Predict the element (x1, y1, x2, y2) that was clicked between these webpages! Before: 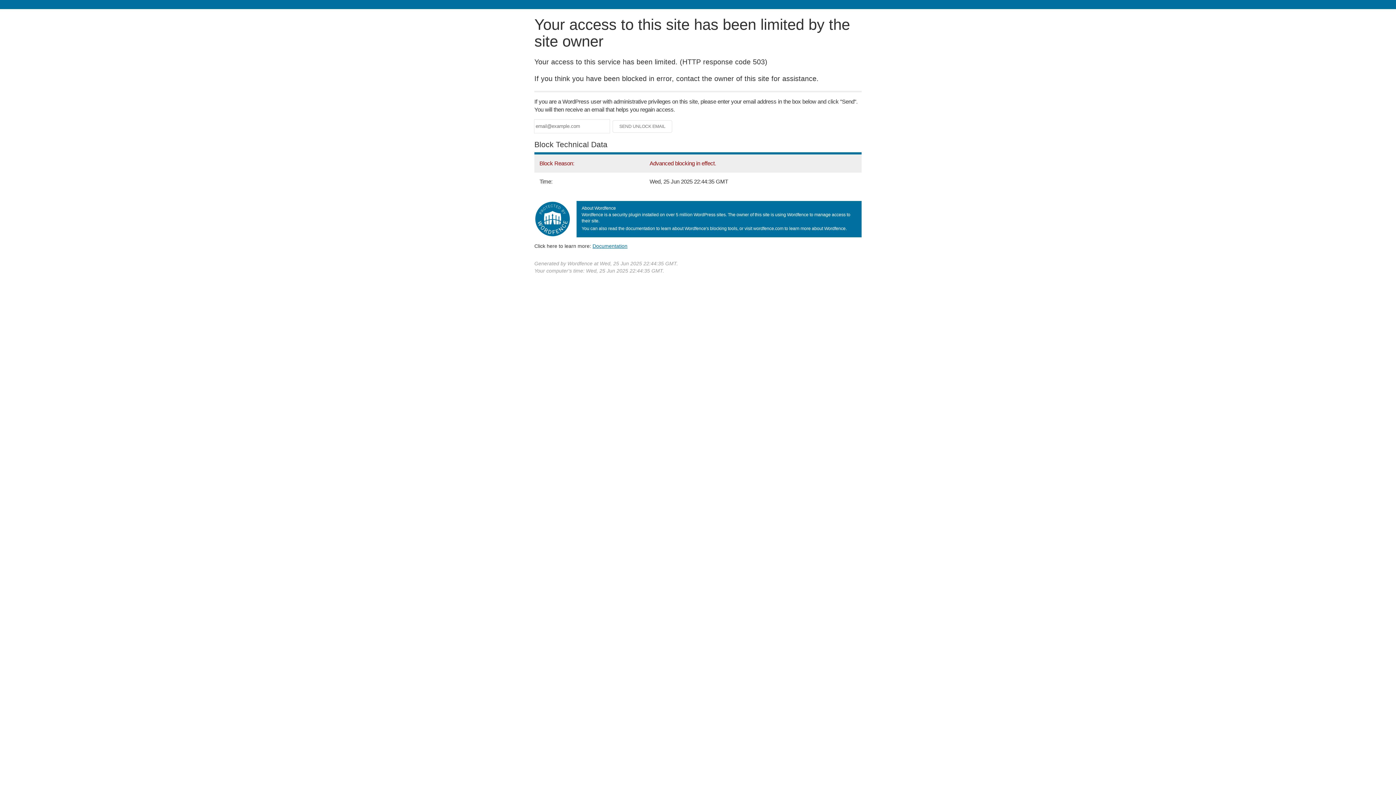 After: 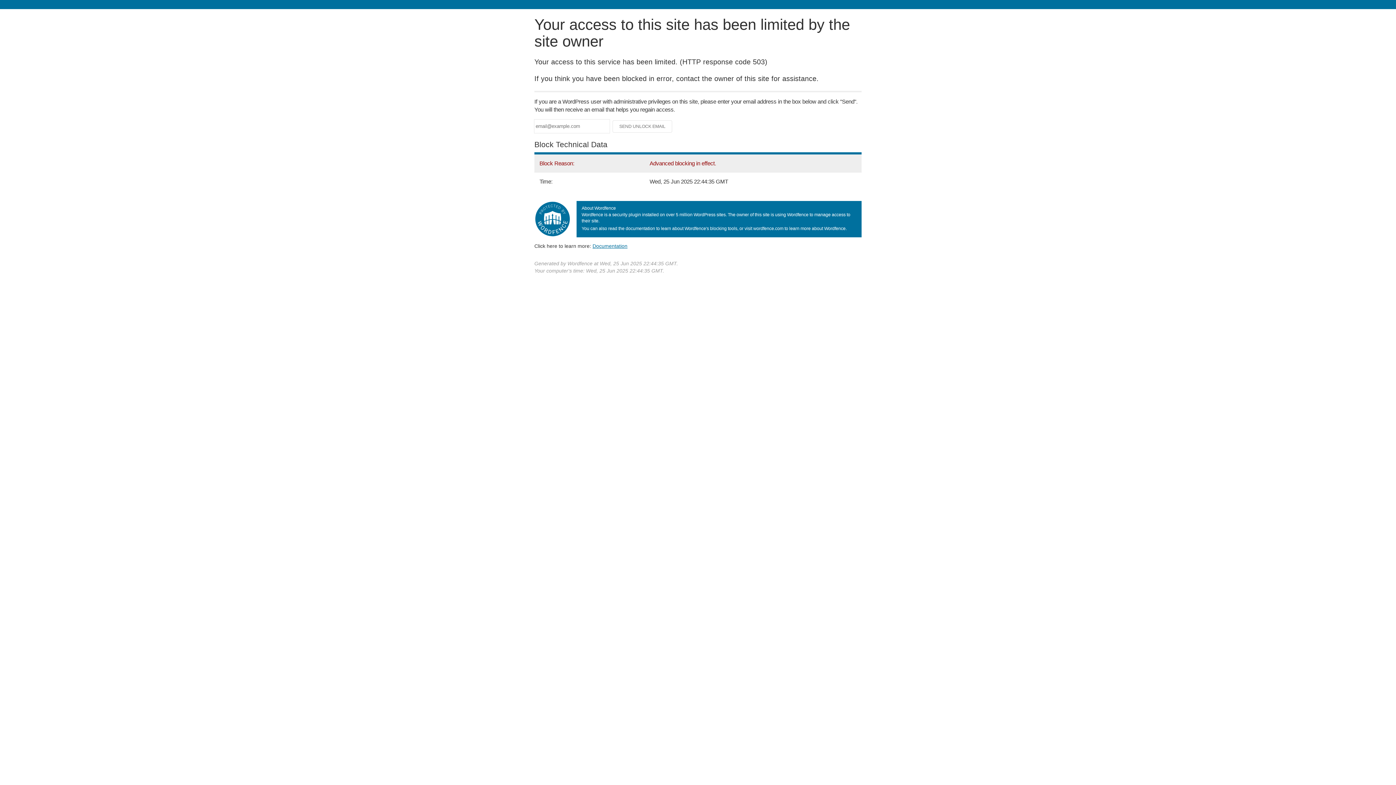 Action: label: Documentation bbox: (592, 243, 627, 248)